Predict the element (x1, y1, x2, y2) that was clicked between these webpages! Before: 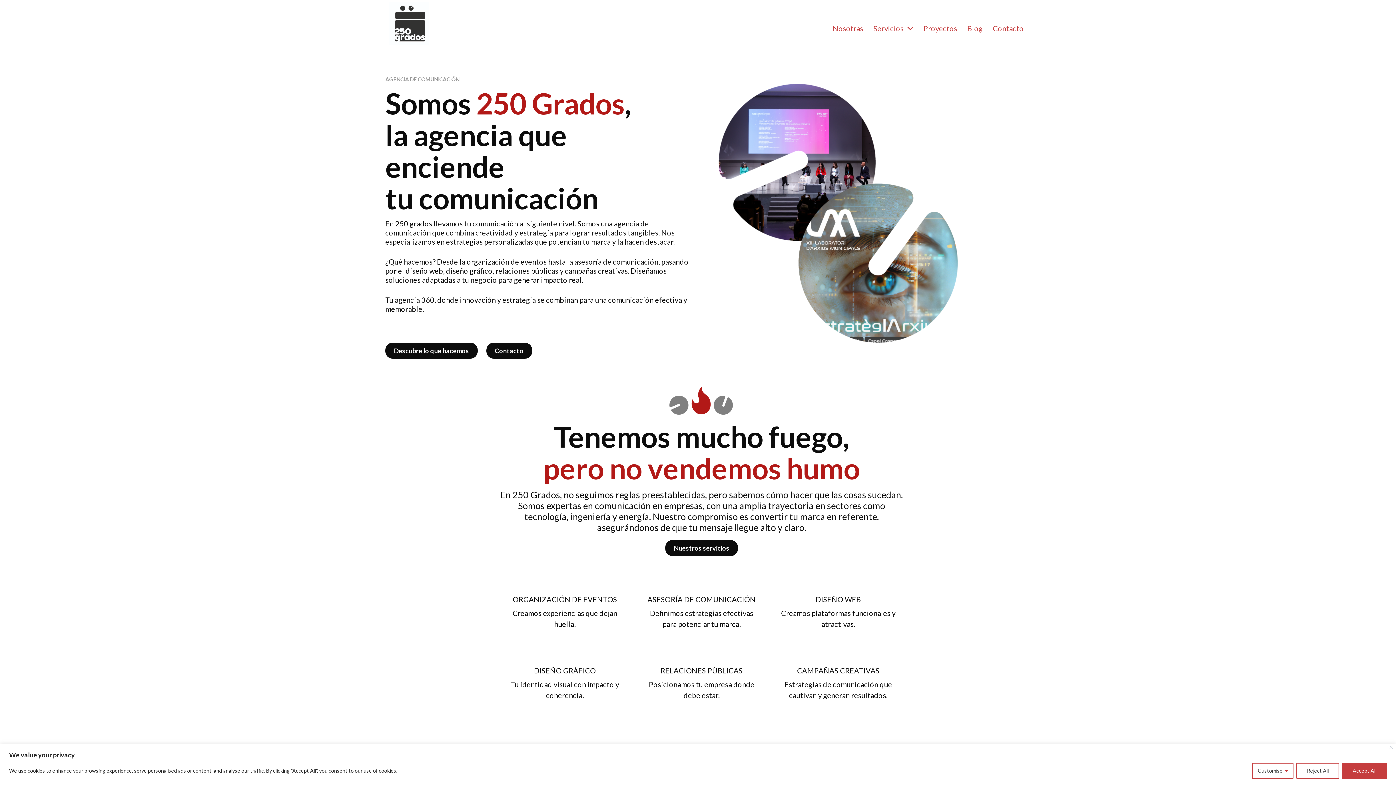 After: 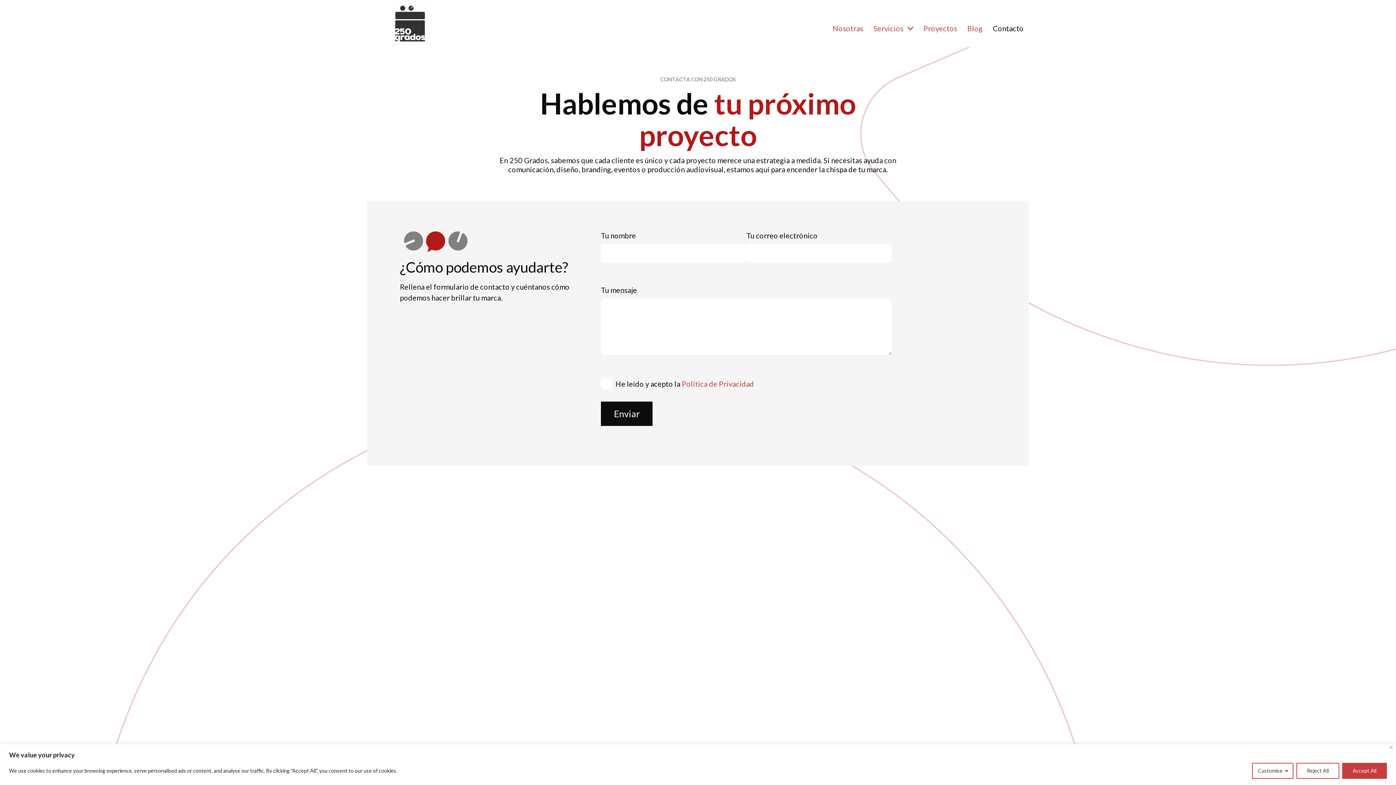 Action: label: Contacto bbox: (988, 4, 1029, 51)